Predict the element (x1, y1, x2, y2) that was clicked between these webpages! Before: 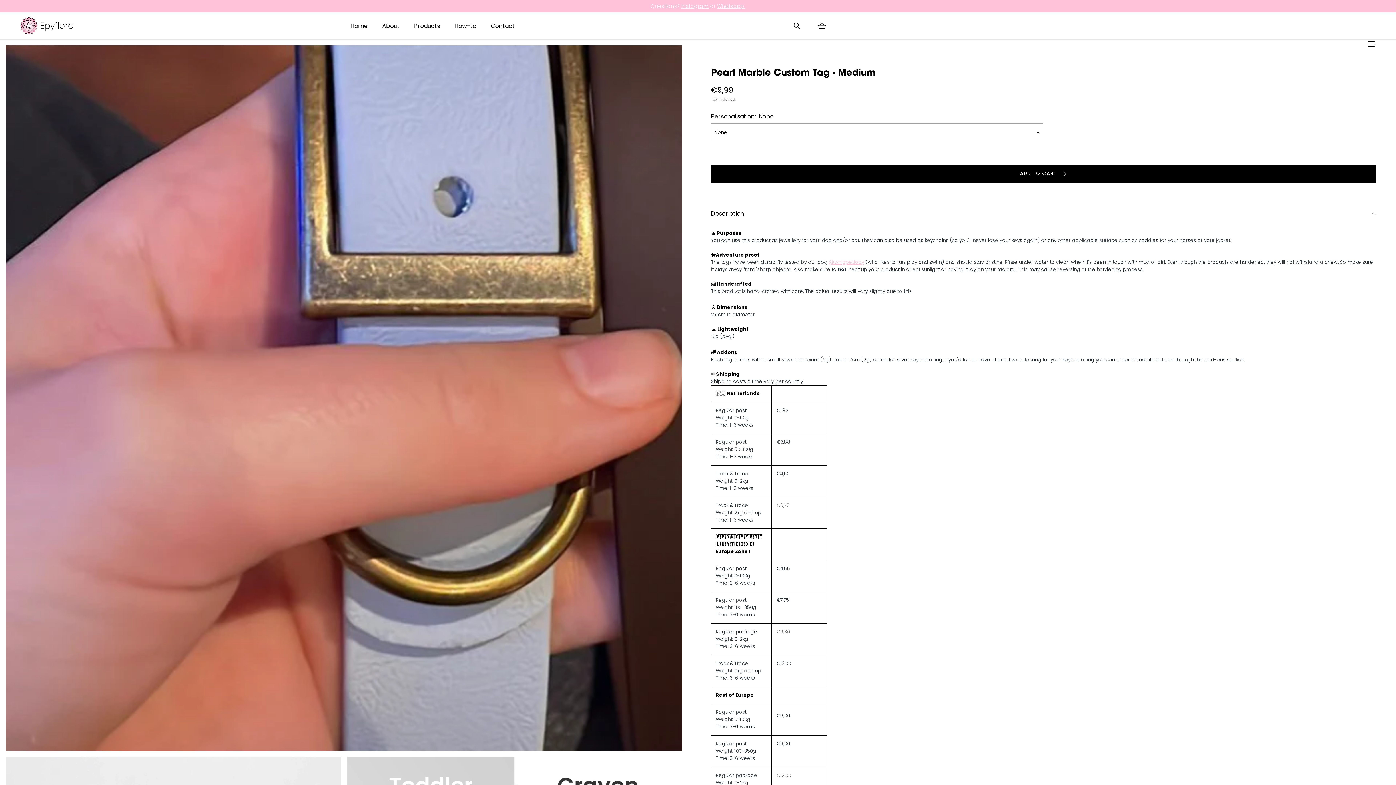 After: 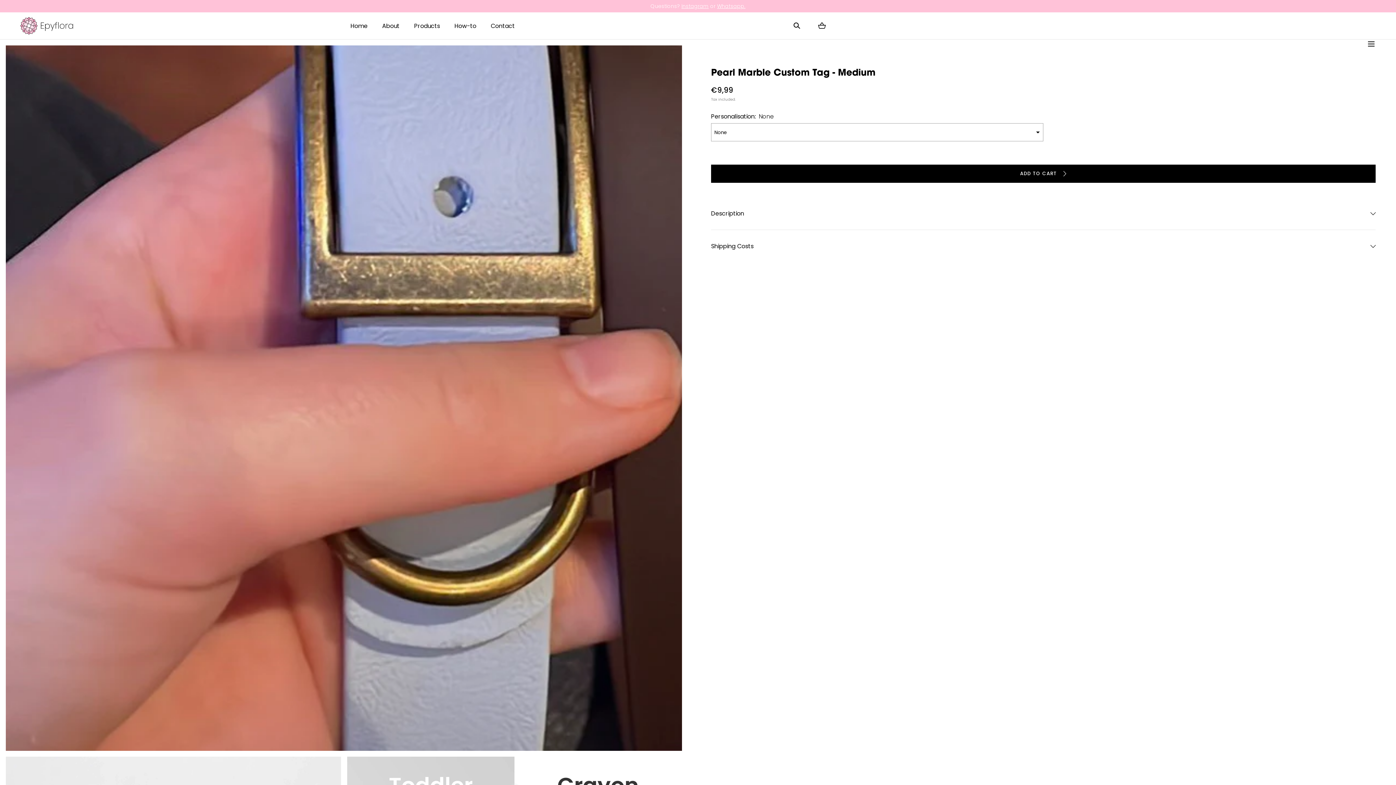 Action: label: Description bbox: (711, 197, 1376, 229)